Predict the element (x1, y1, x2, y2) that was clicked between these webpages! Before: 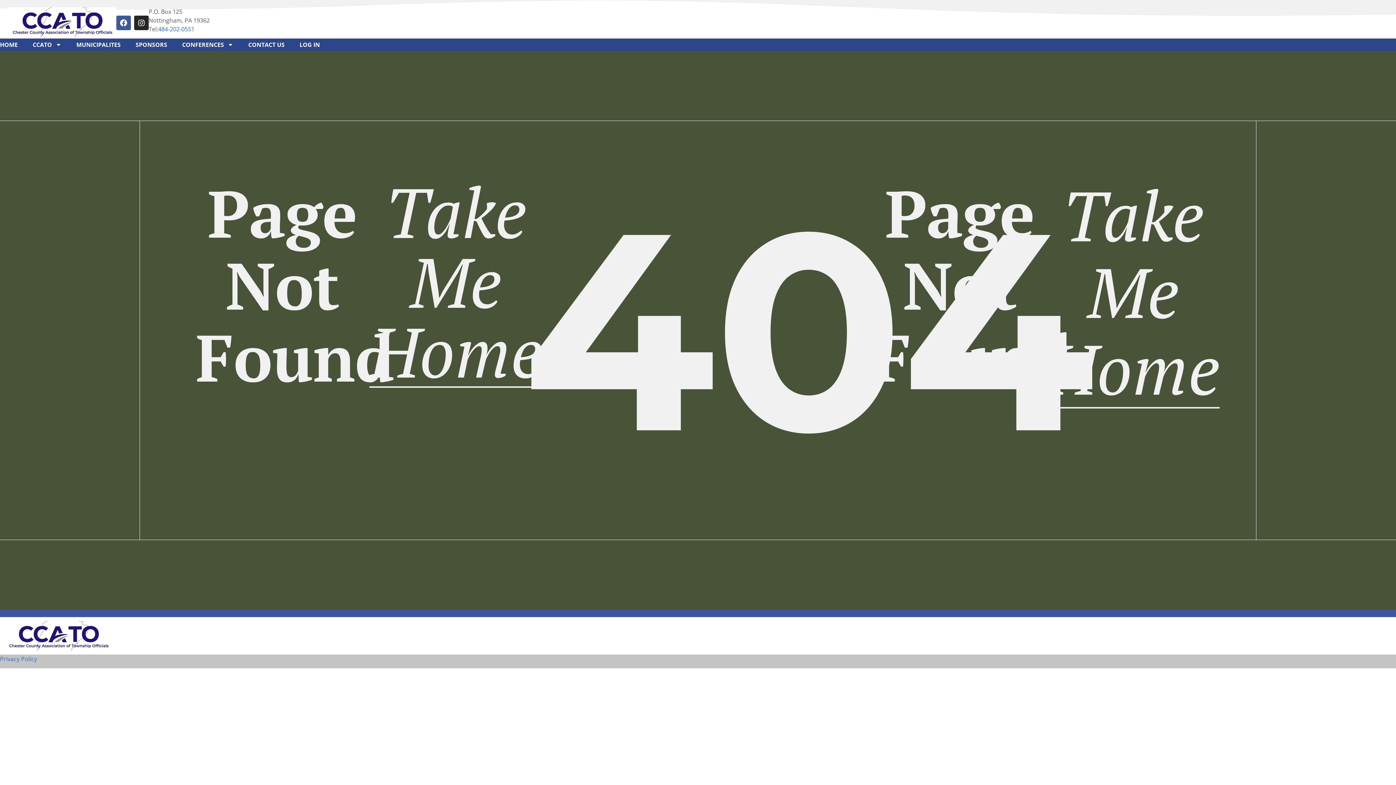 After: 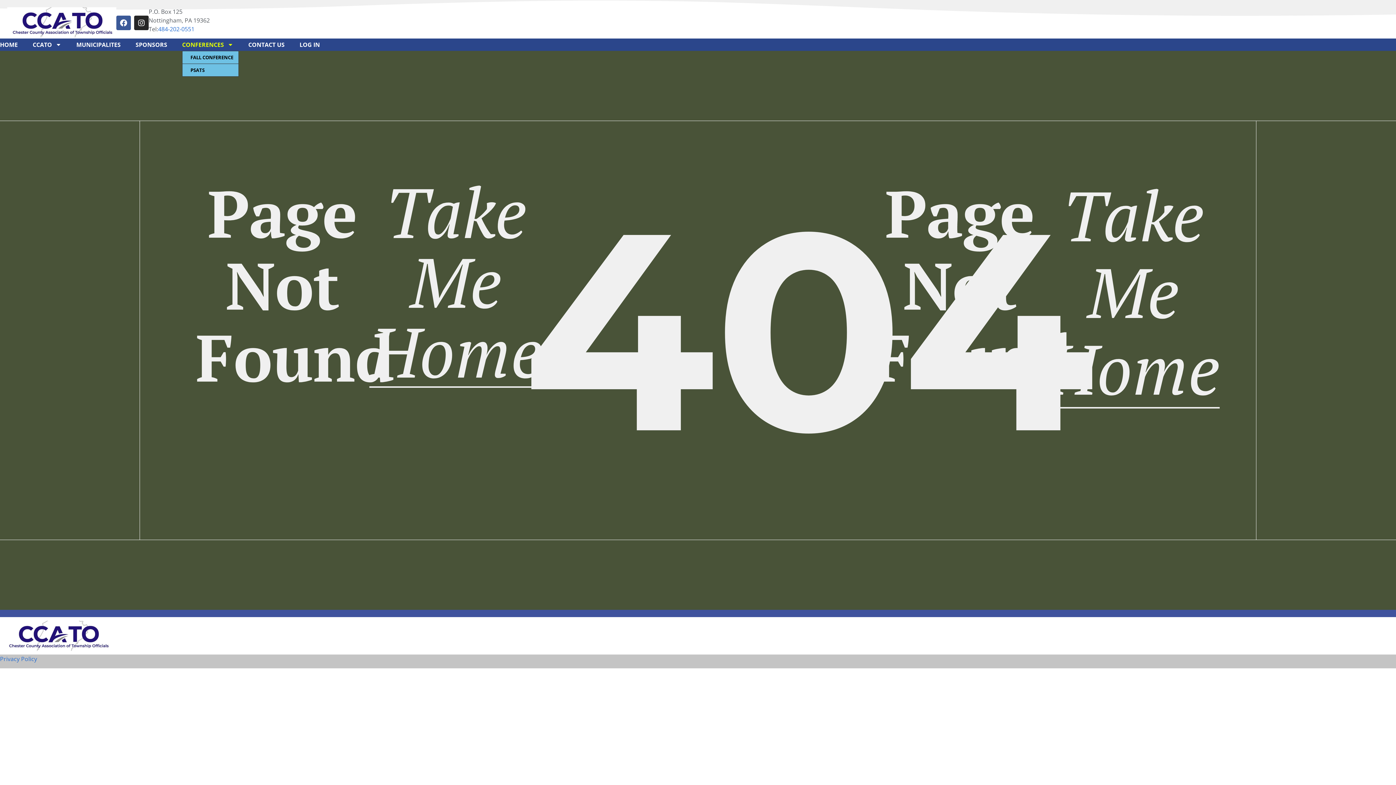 Action: label: CONFERENCES bbox: (182, 38, 233, 51)